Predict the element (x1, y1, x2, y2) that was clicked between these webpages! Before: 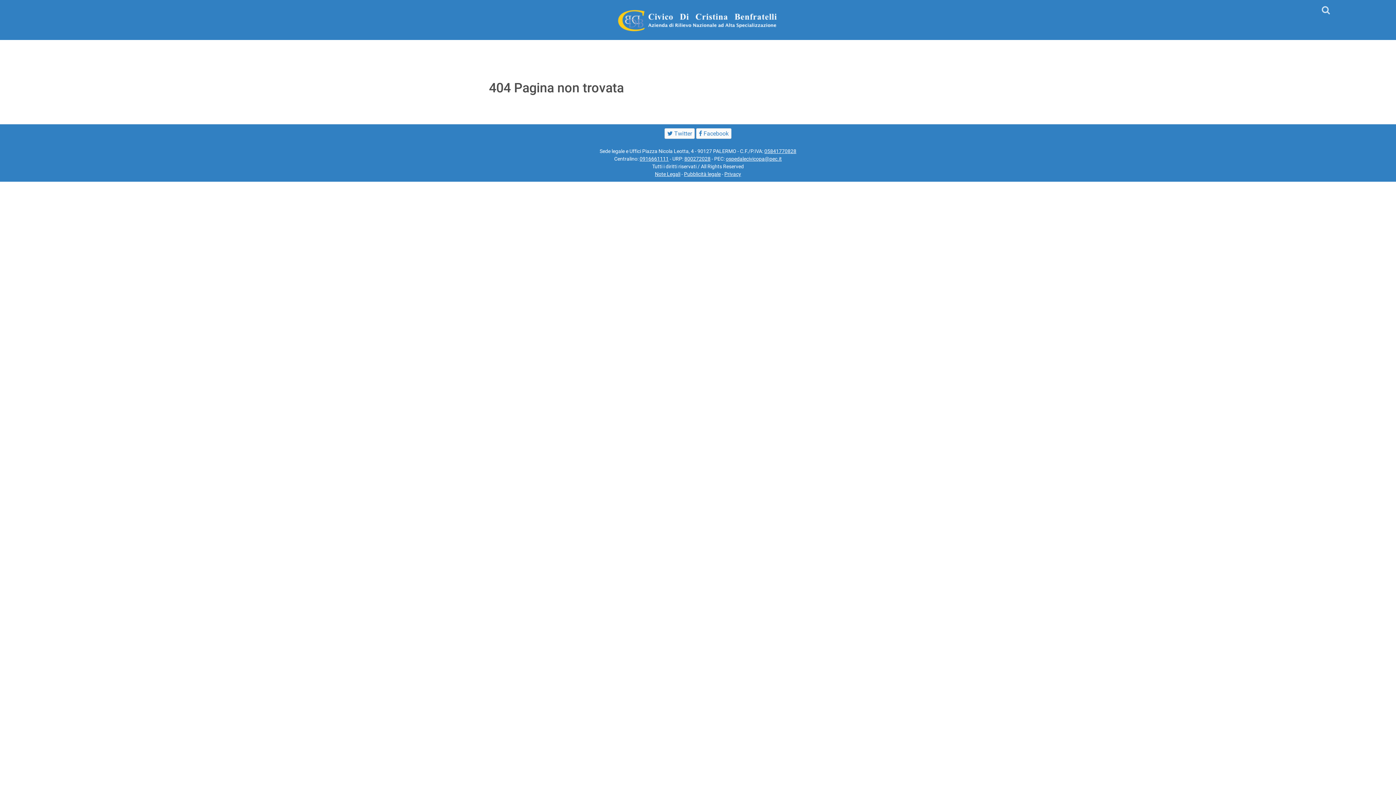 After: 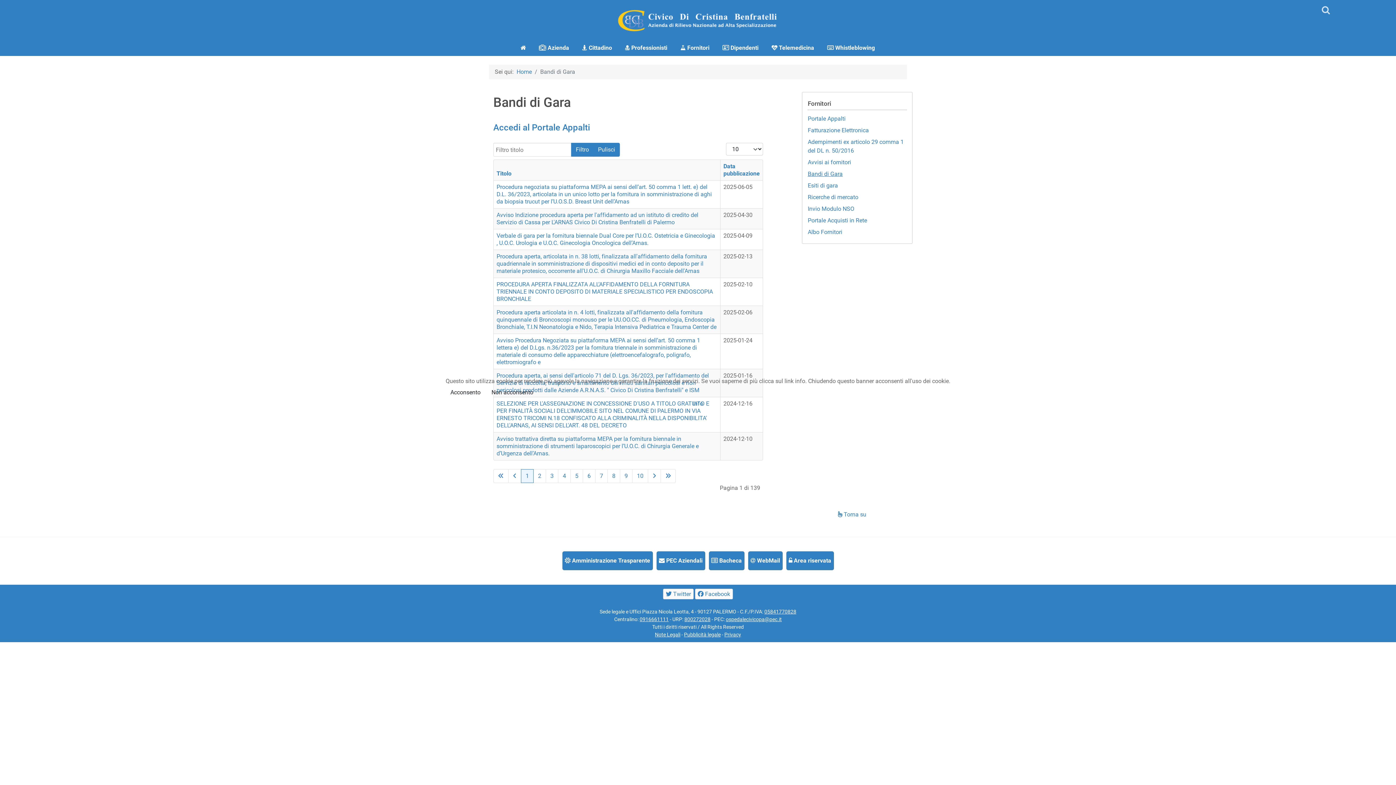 Action: label:  Fornitori bbox: (679, 44, 708, 51)